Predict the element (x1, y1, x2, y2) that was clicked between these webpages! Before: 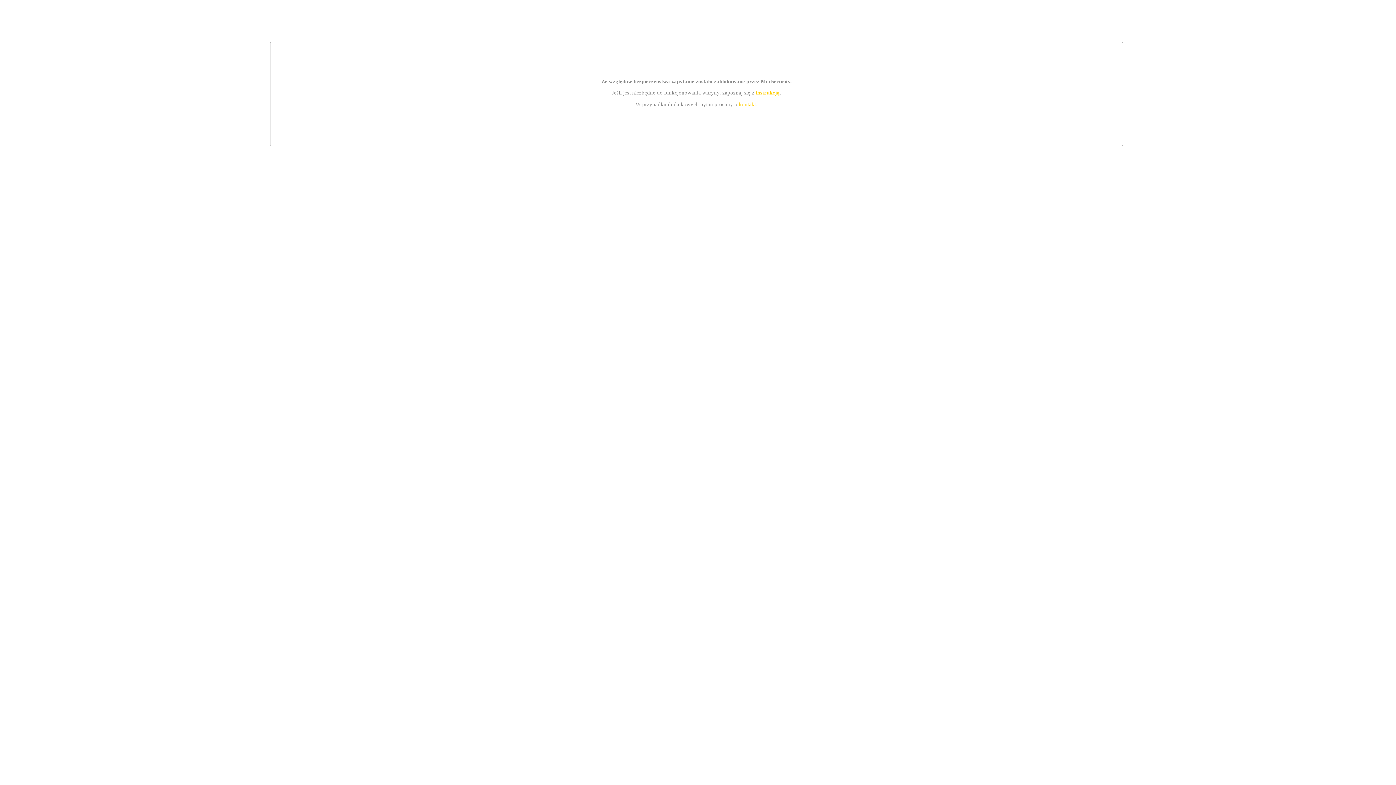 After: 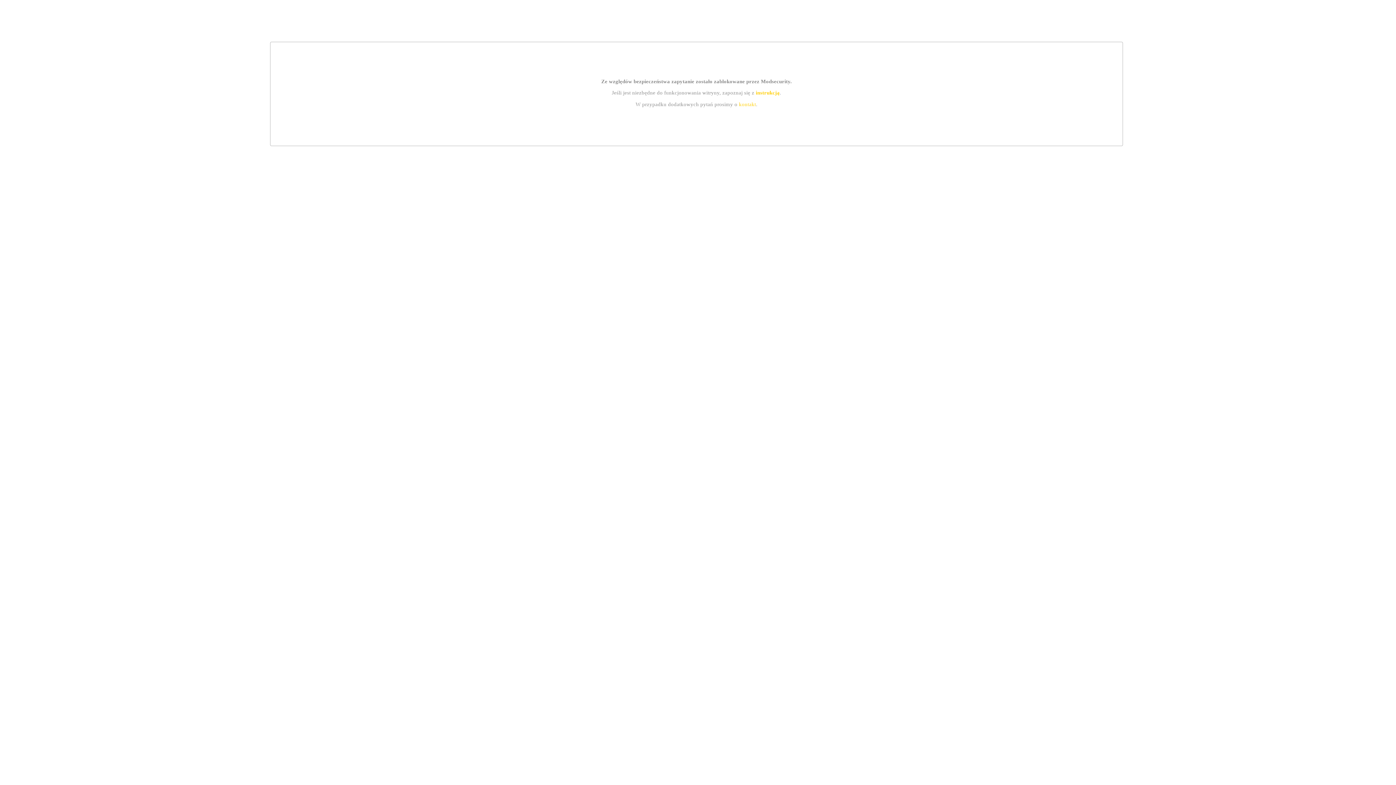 Action: bbox: (739, 101, 756, 107) label: kontakt